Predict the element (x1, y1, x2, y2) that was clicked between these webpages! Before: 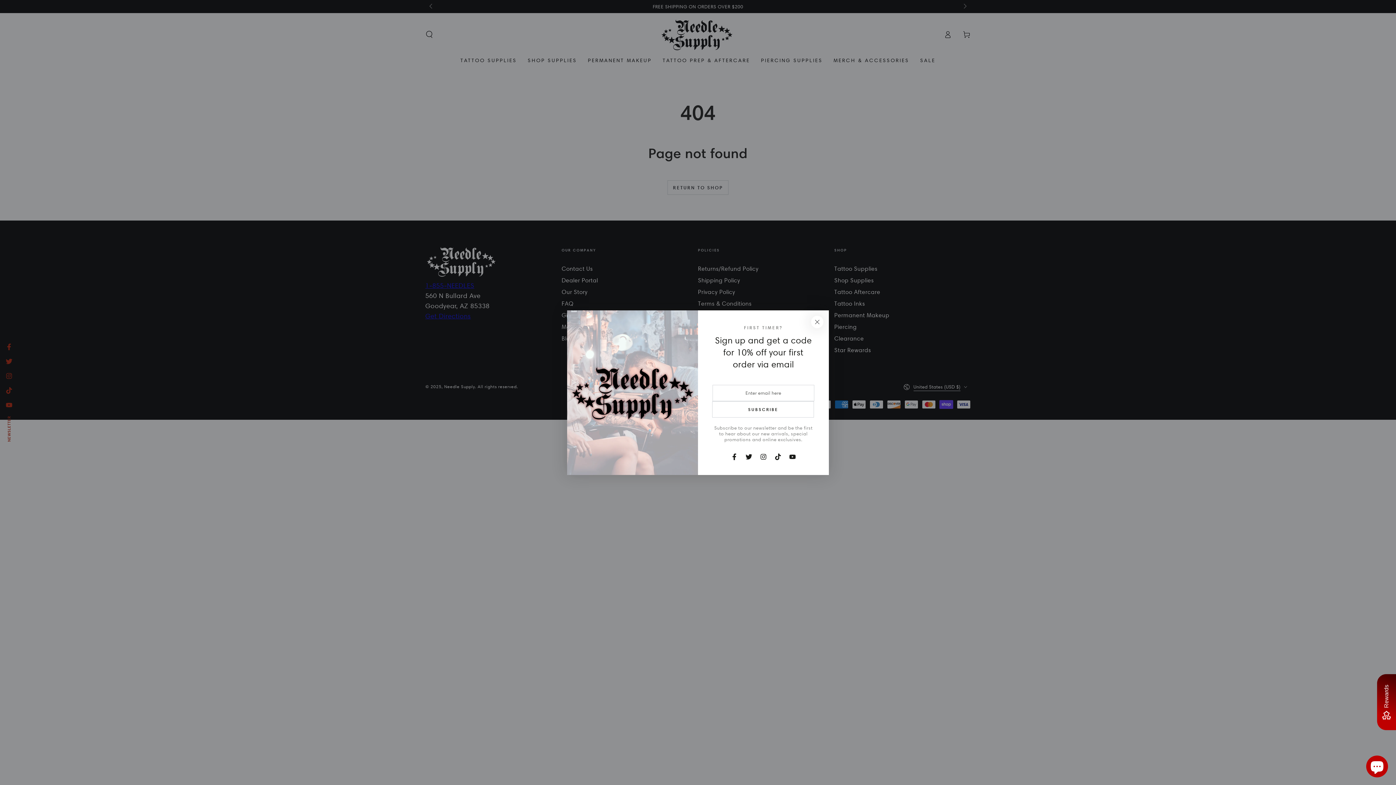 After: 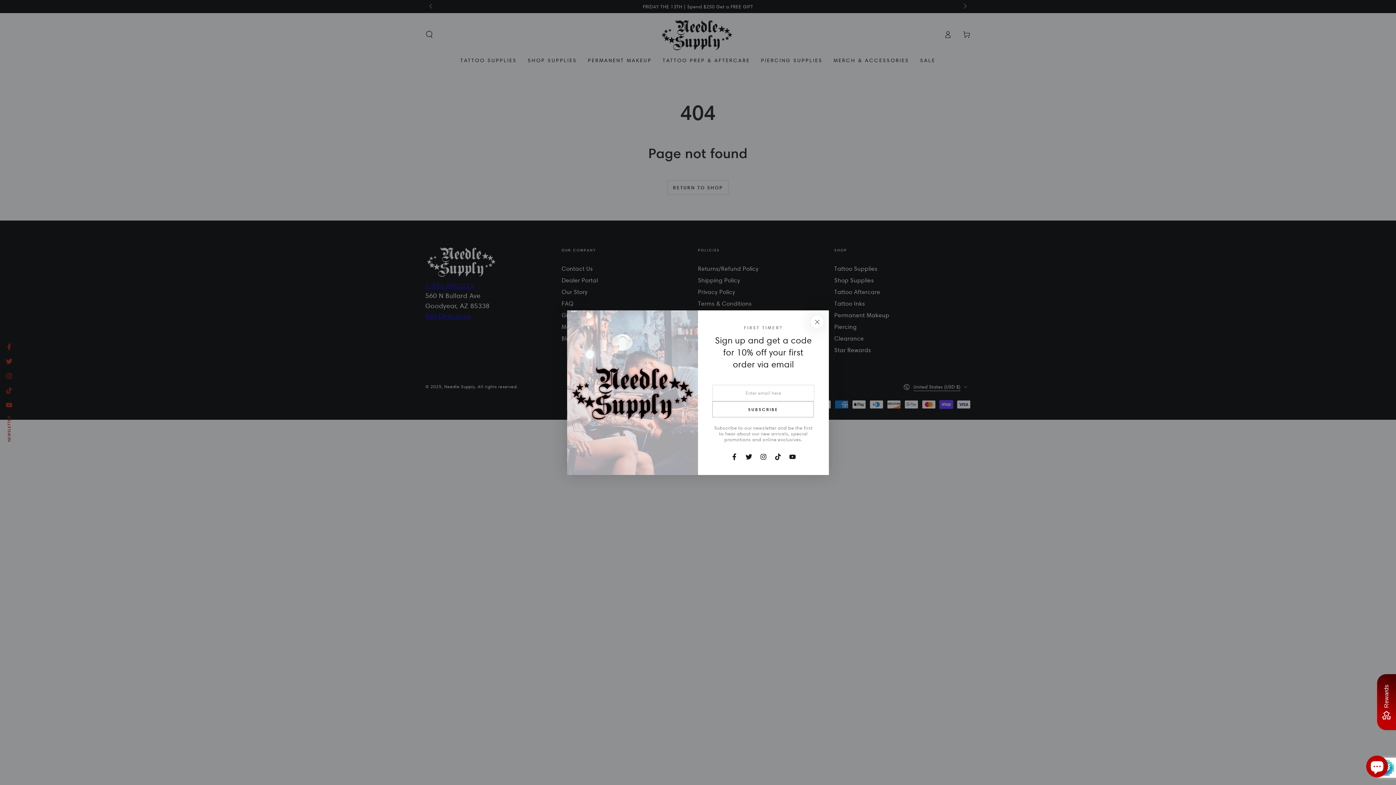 Action: label: SUBSCRIBE bbox: (712, 401, 814, 417)